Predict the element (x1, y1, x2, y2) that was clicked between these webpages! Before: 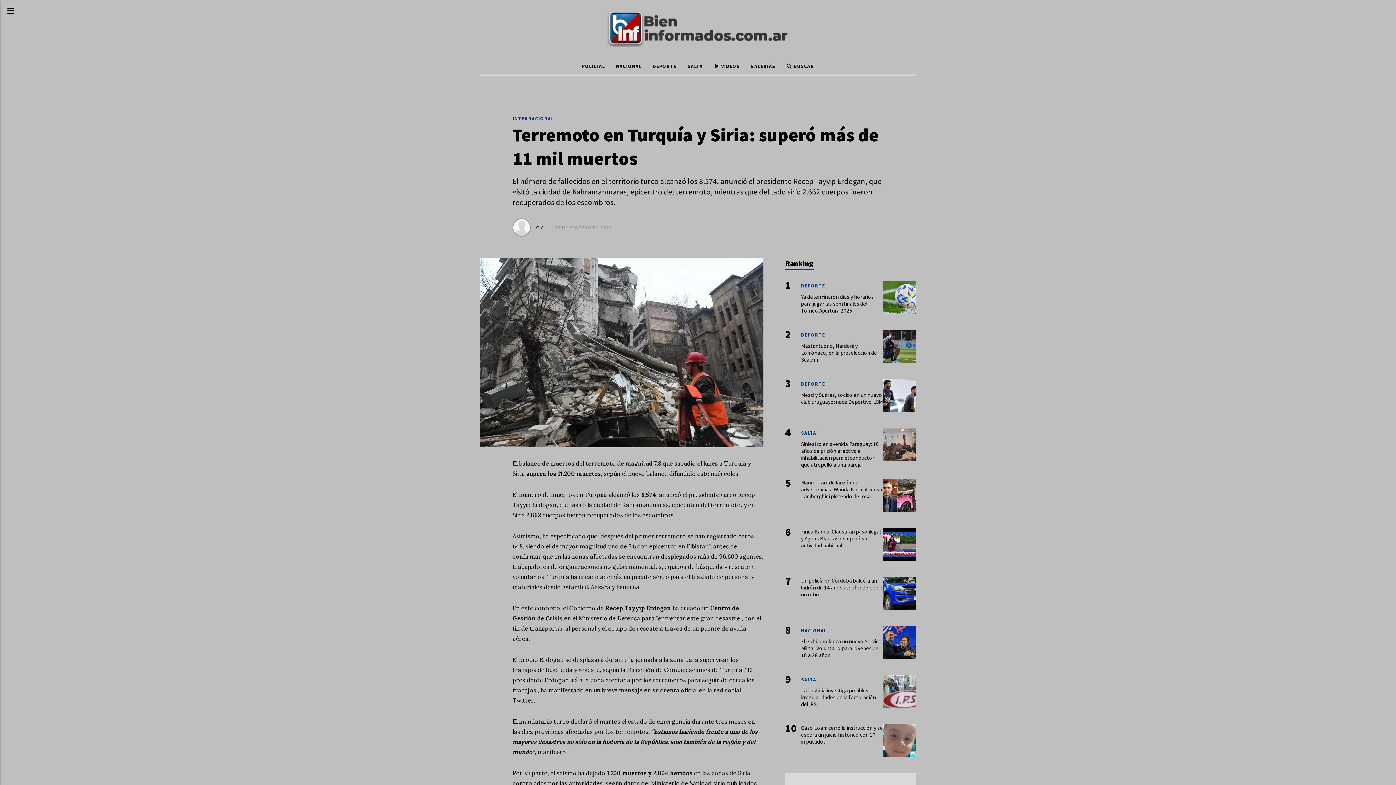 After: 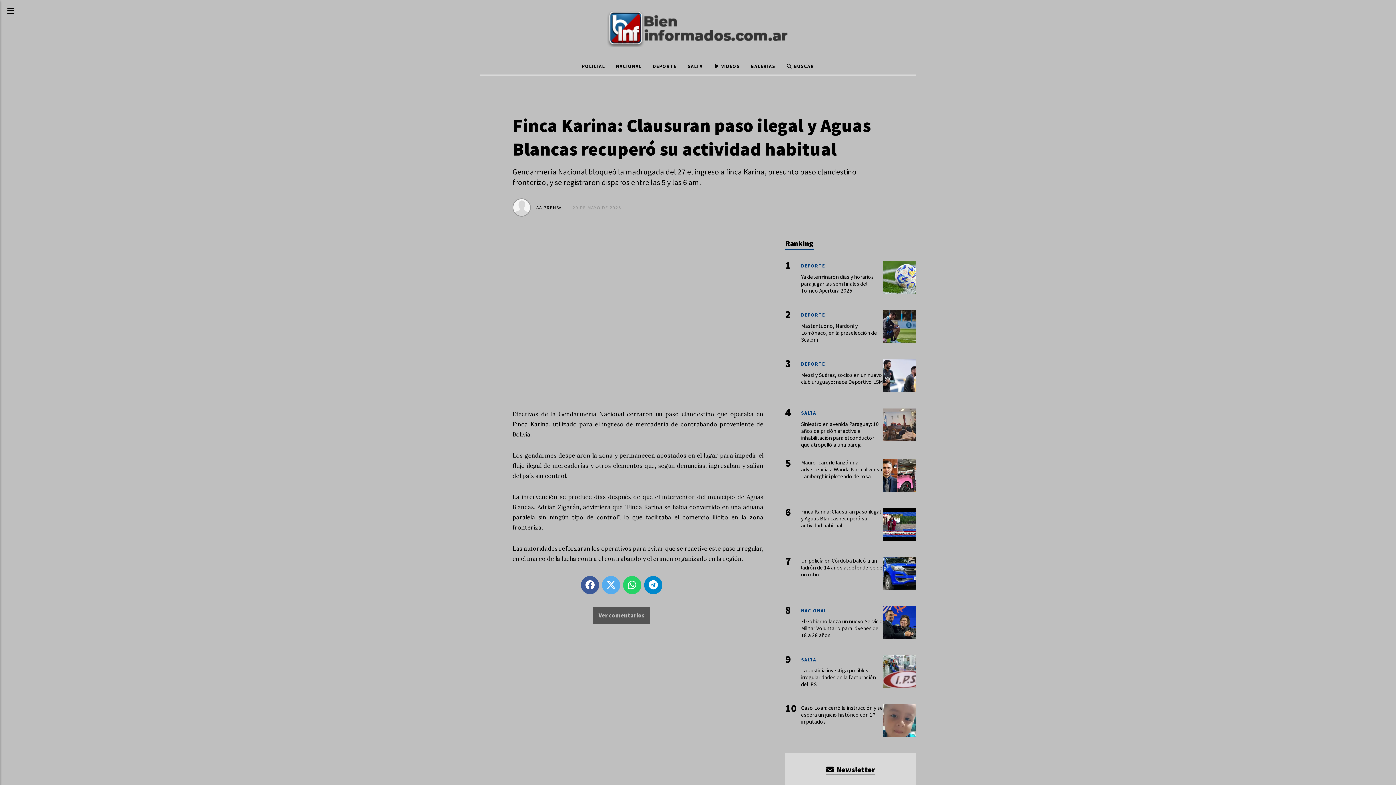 Action: bbox: (883, 528, 916, 560)